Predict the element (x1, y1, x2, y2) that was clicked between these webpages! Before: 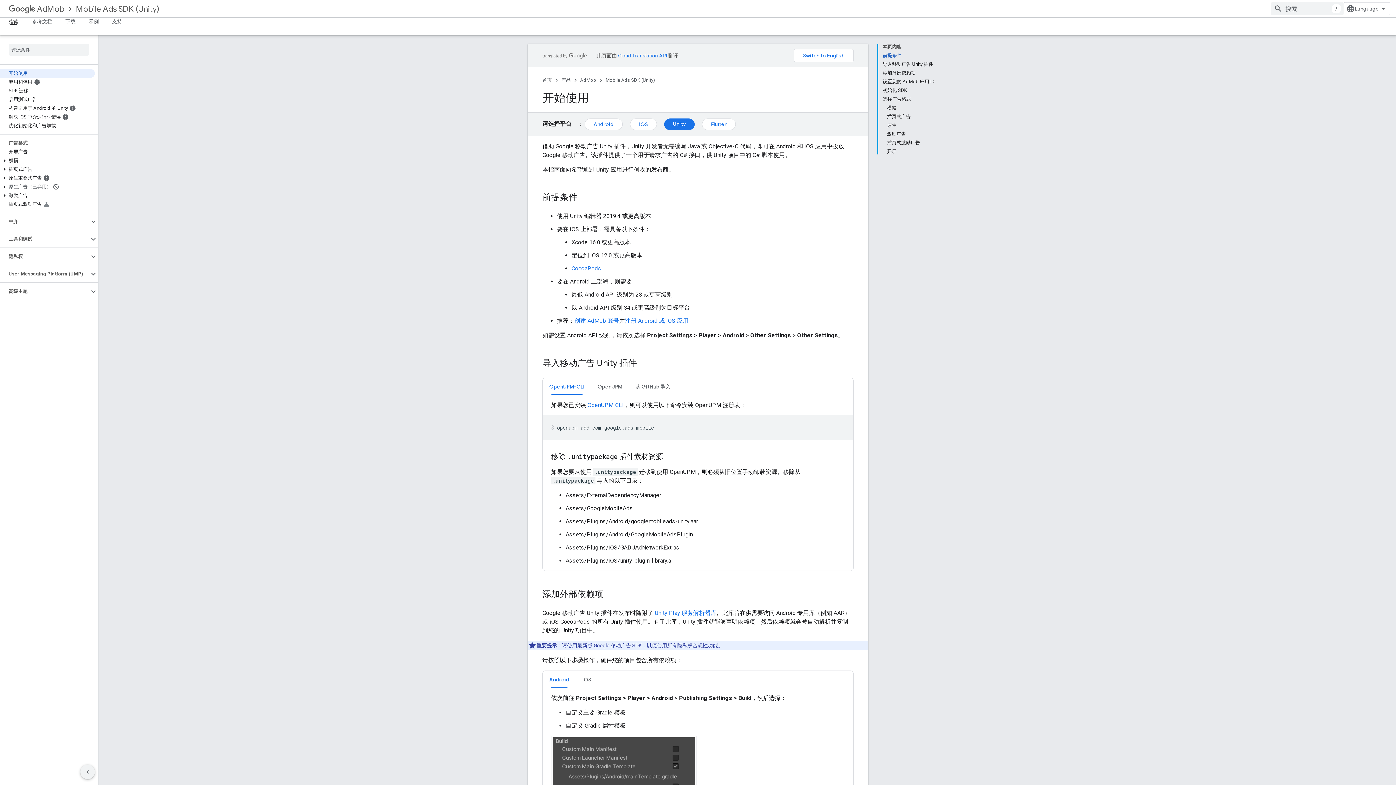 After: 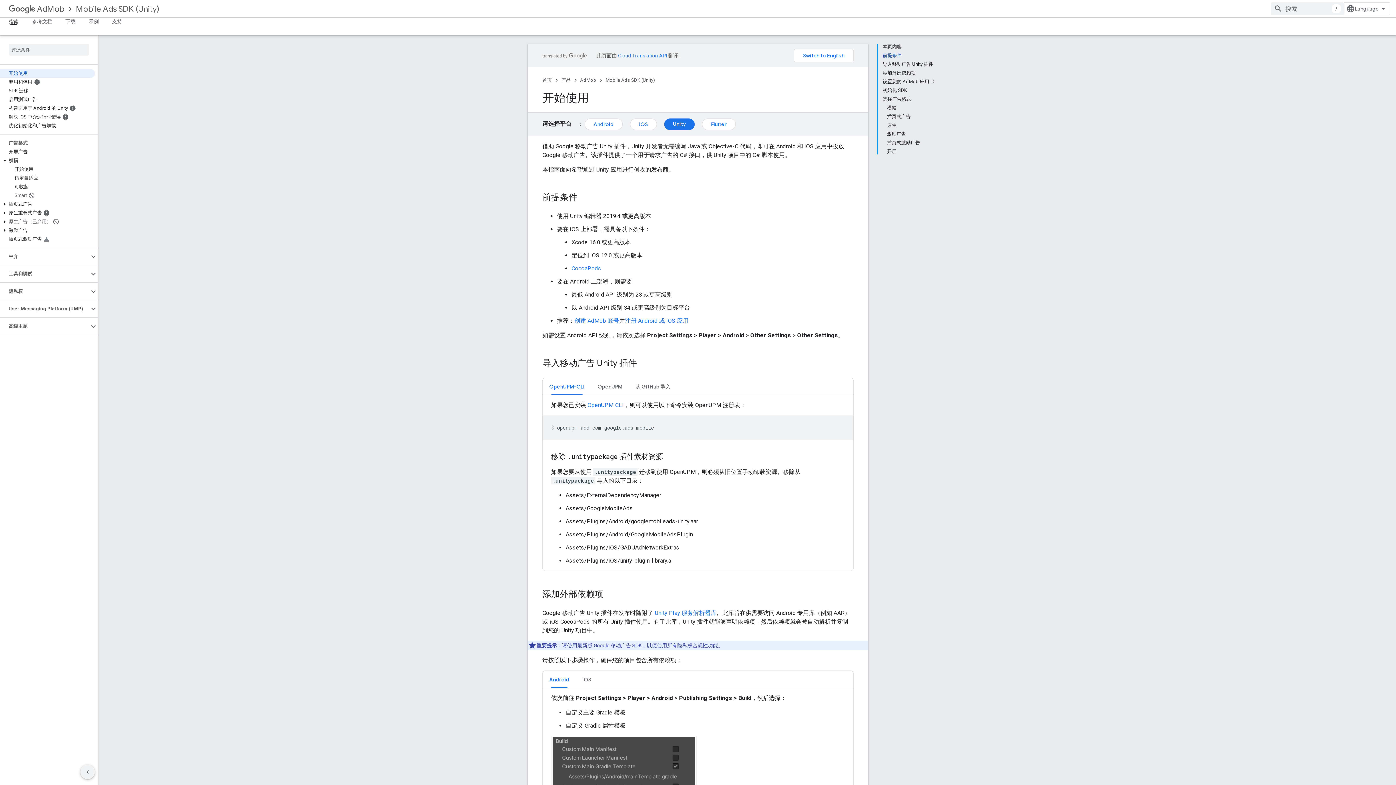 Action: bbox: (0, 157, 9, 164)